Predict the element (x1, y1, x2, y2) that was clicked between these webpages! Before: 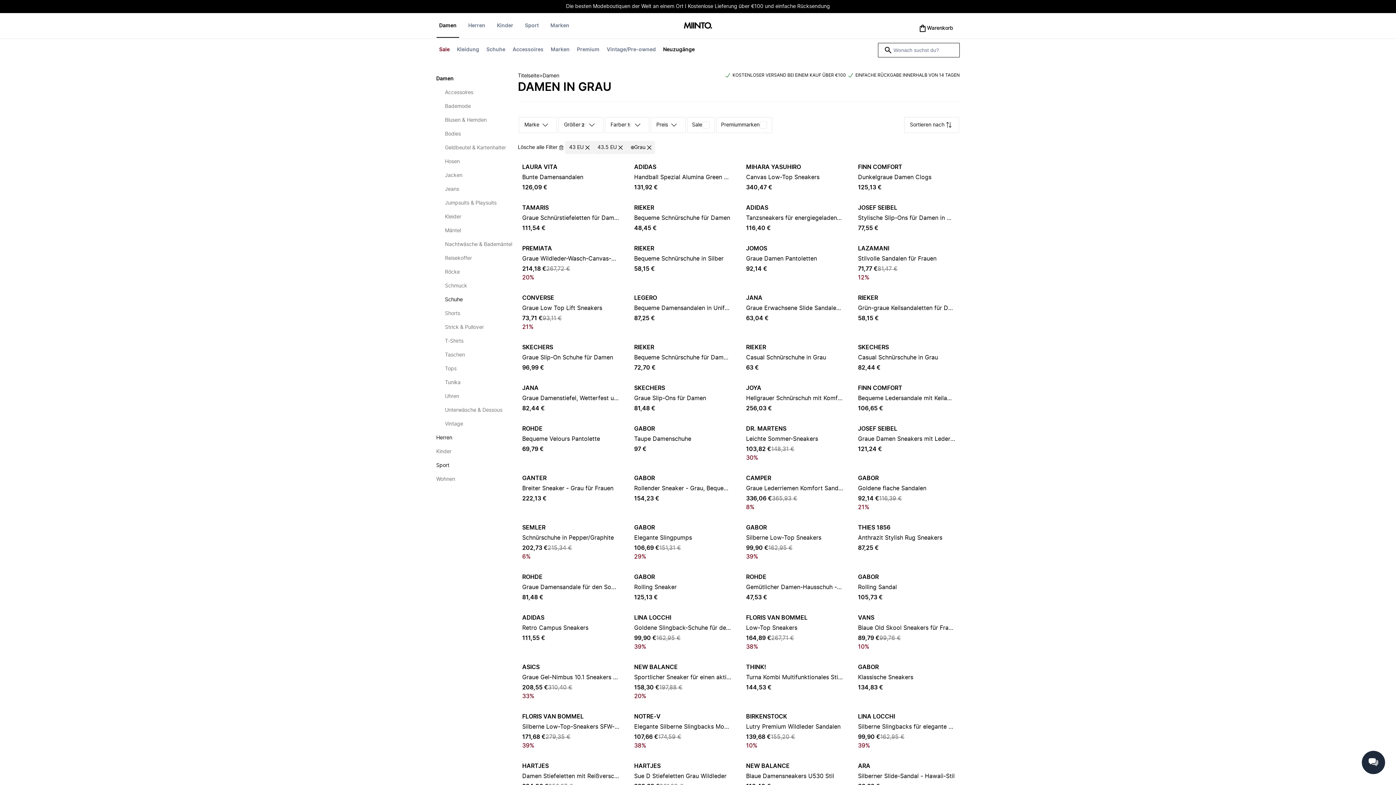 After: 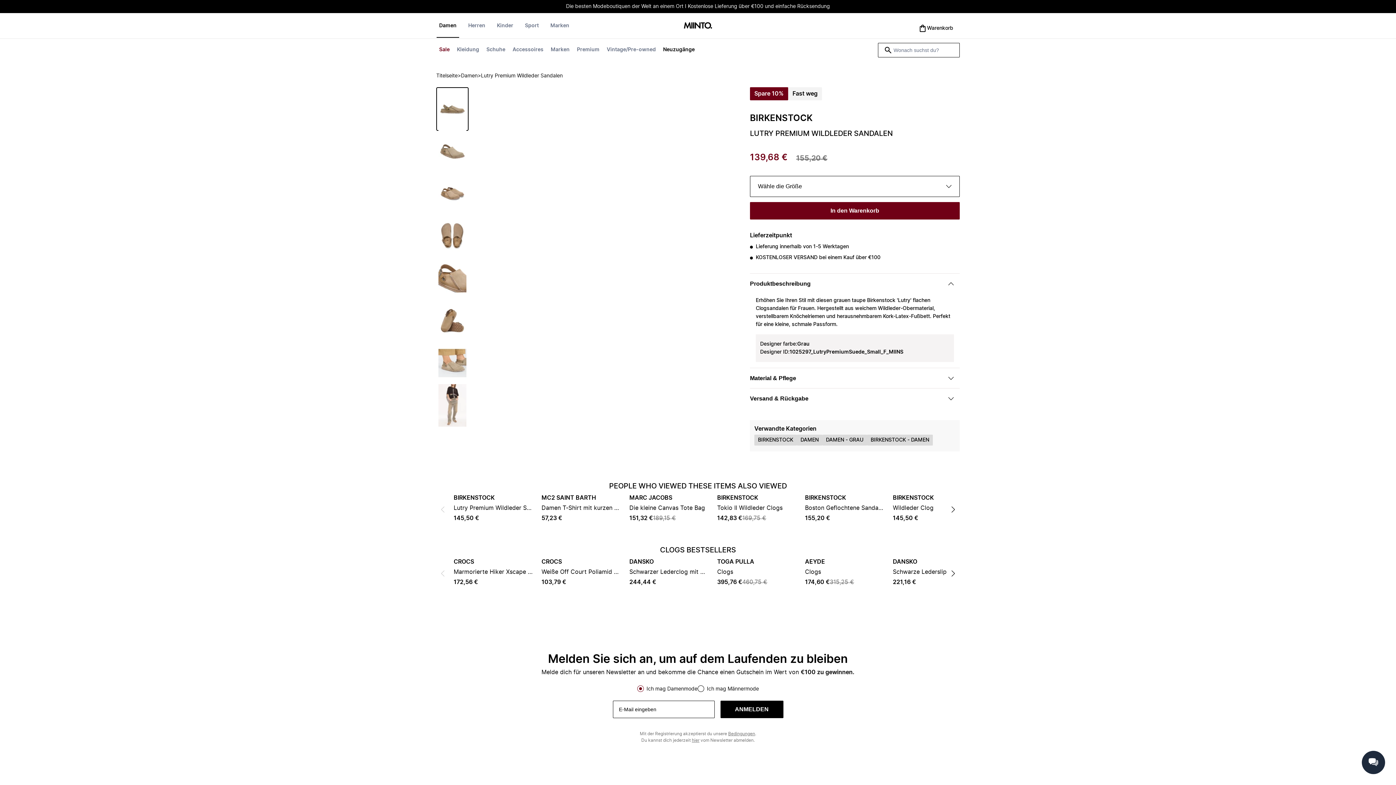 Action: label: BIRKENSTOCK

Lutry Premium Wildleder Sandalen

139,68 €

155,20 €

10% bbox: (746, 712, 843, 750)